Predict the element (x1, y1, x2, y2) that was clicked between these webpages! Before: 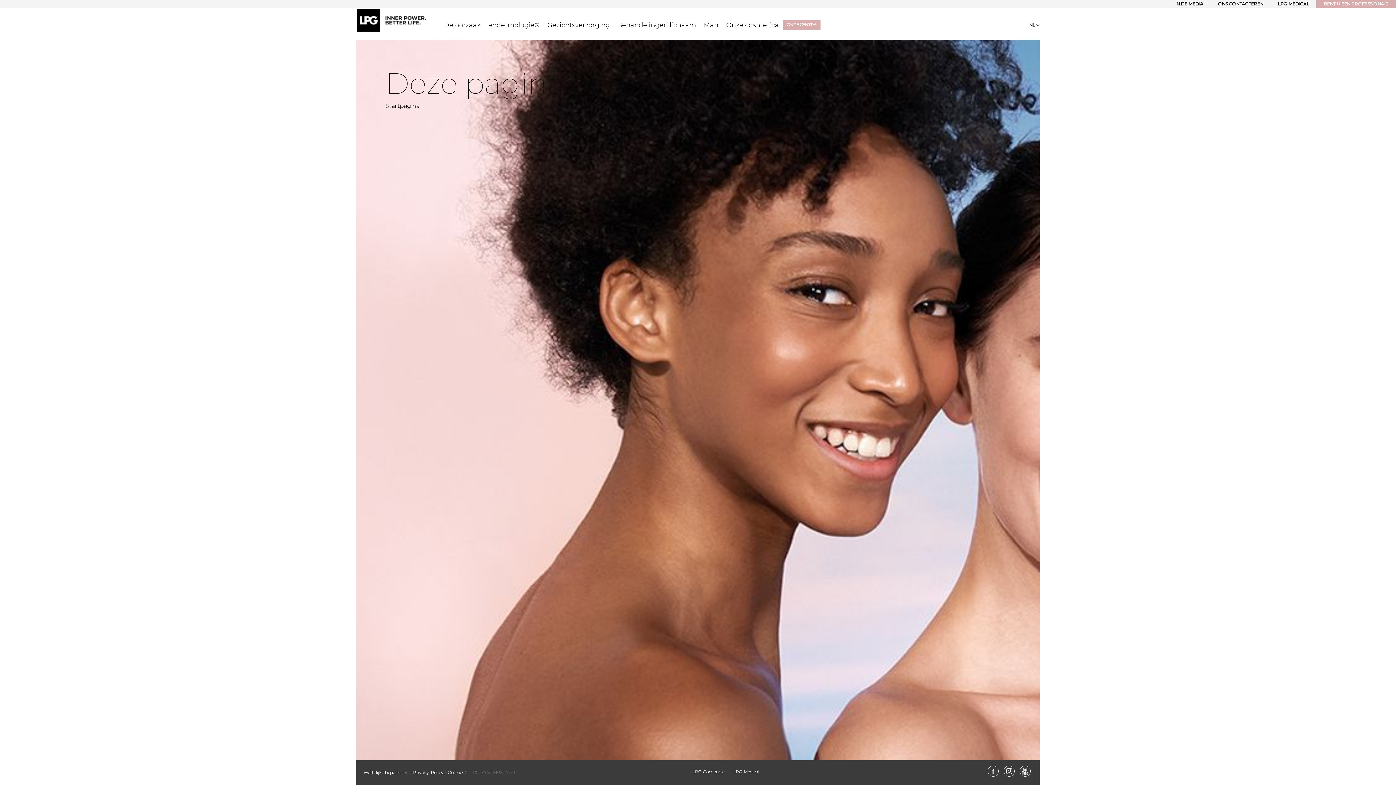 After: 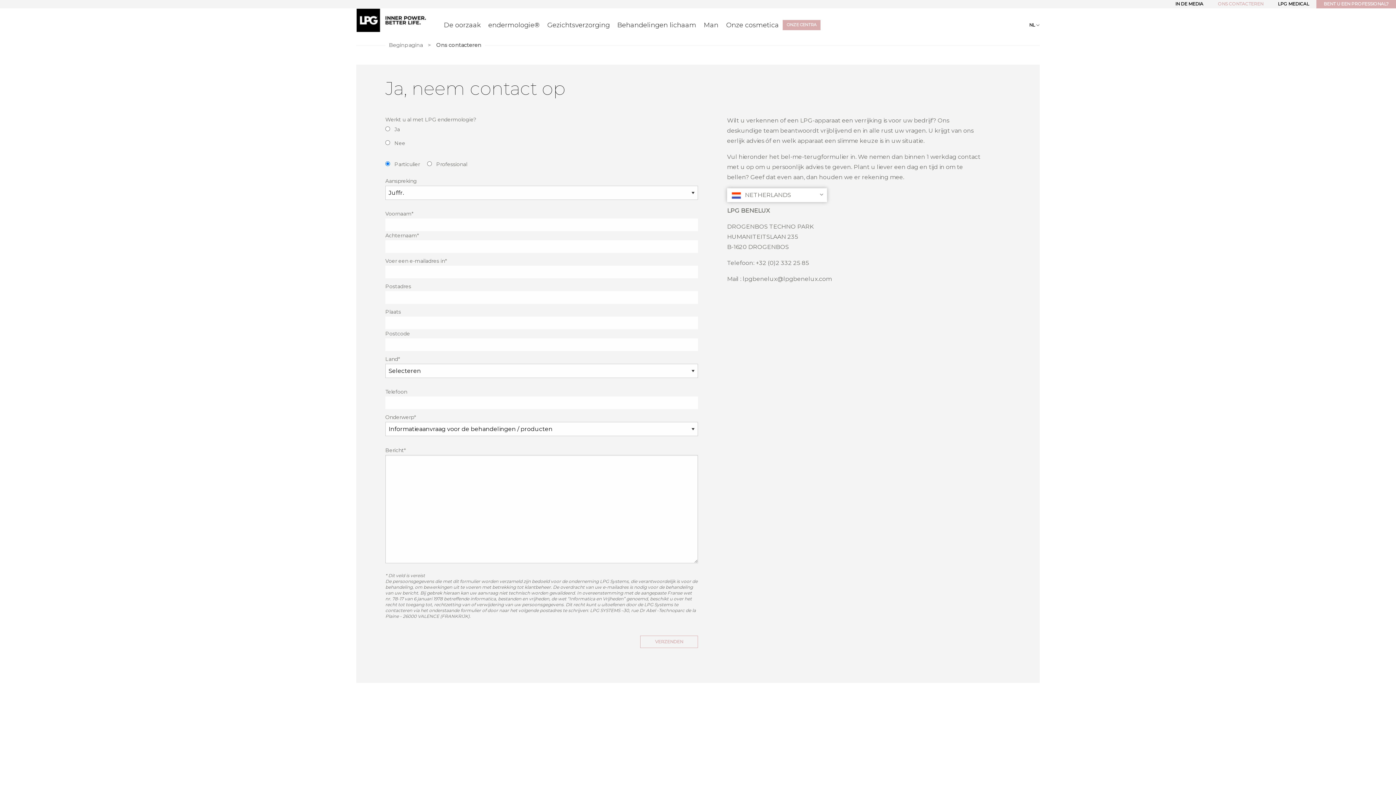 Action: bbox: (1218, 1, 1263, 6) label: ONS CONTACTEREN